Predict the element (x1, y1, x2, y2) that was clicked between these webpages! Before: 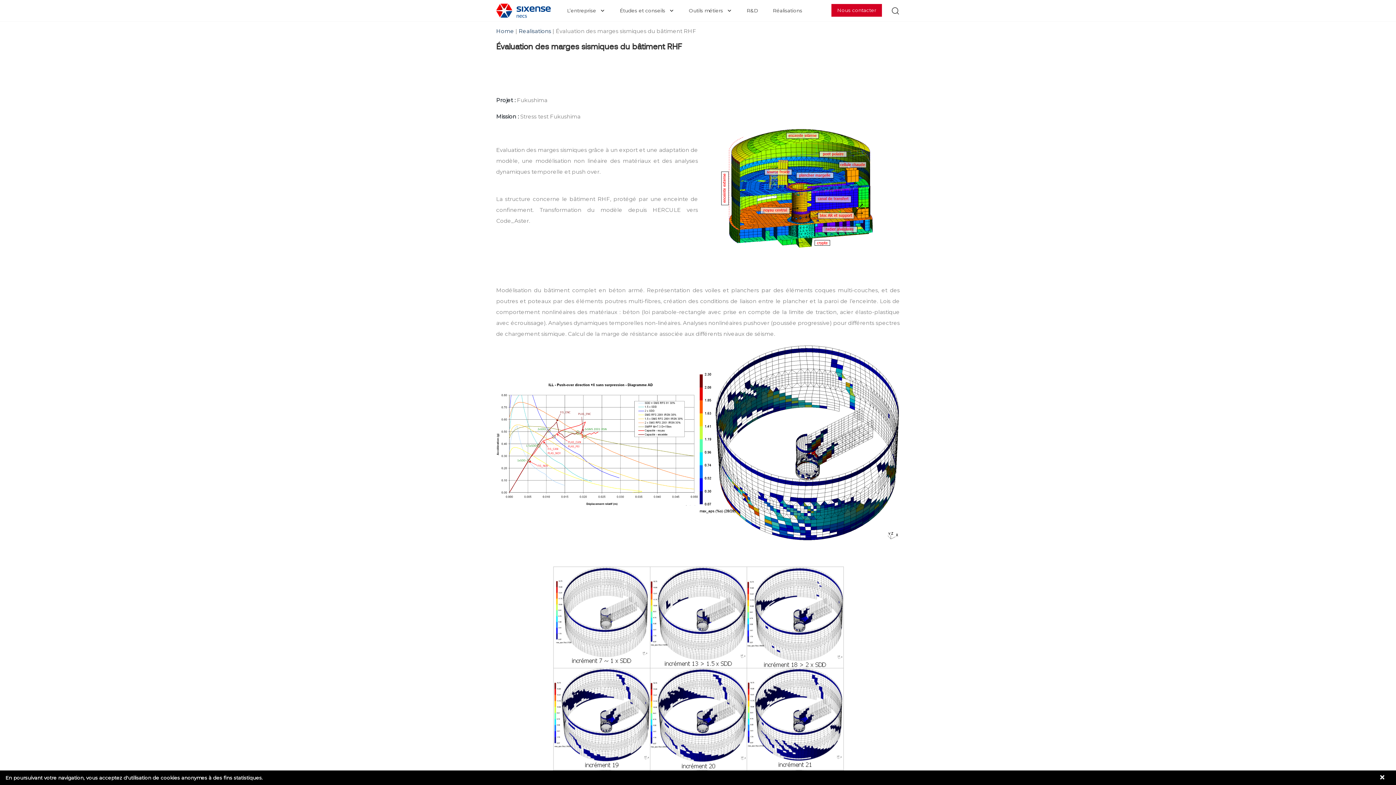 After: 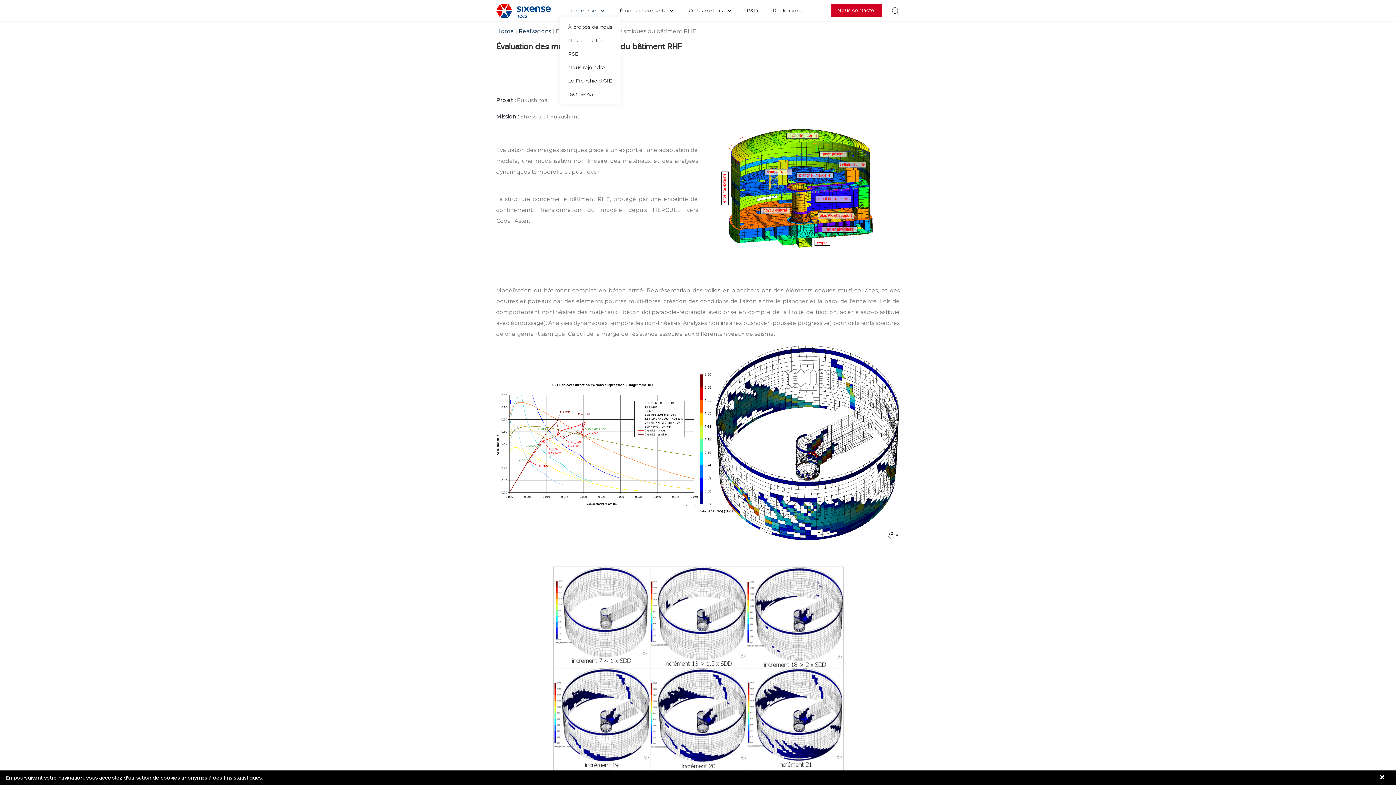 Action: label: L’entreprise bbox: (560, 0, 612, 19)